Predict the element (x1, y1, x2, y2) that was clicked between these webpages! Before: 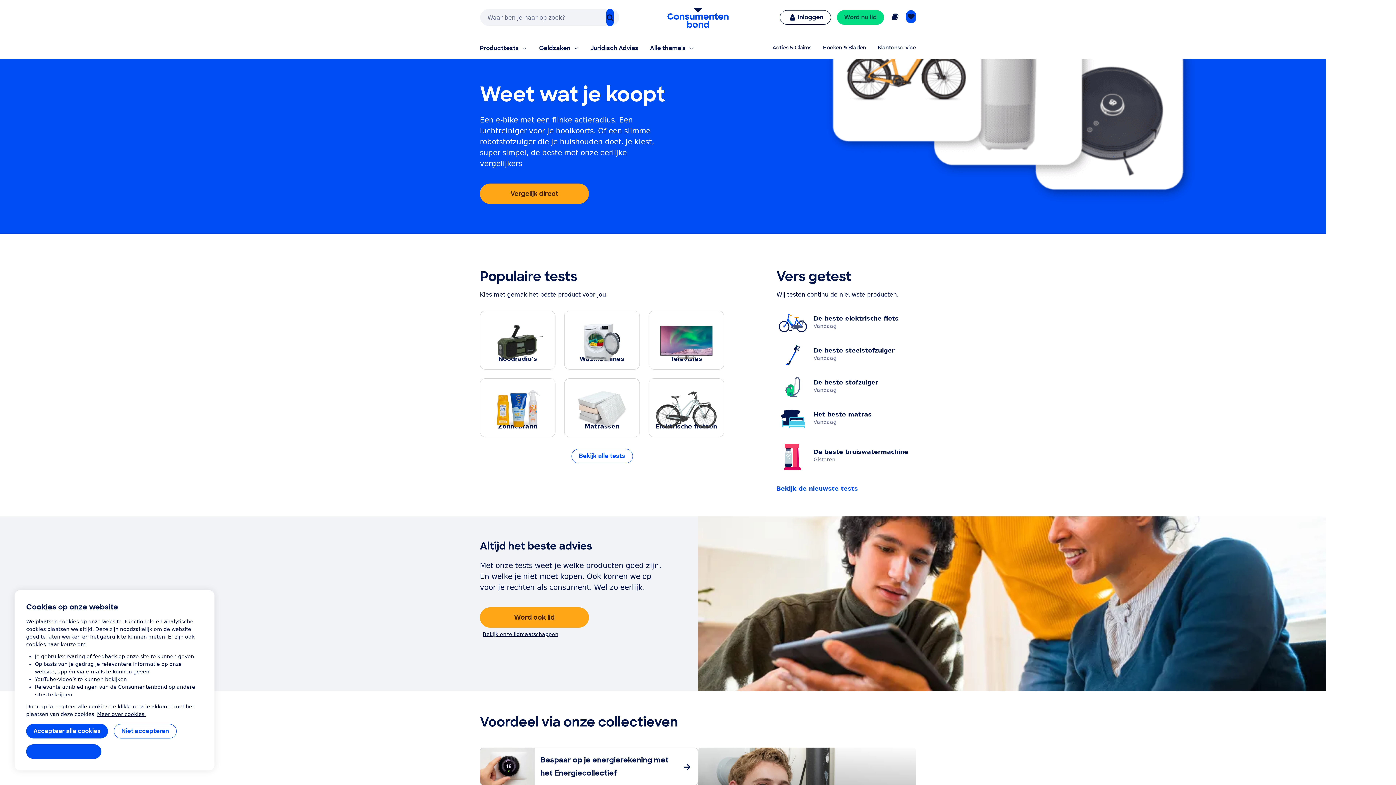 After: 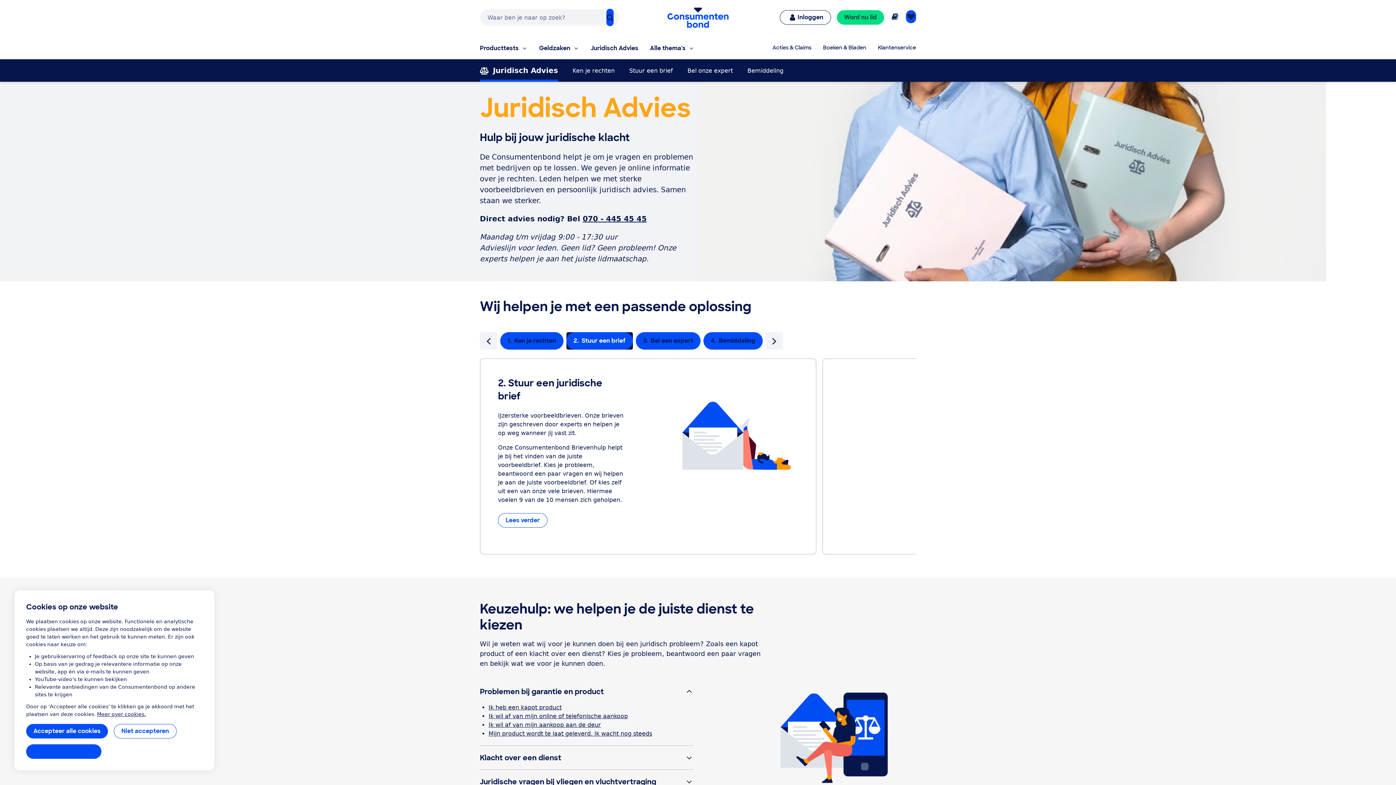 Action: bbox: (585, 38, 644, 59) label: Juridisch Advies